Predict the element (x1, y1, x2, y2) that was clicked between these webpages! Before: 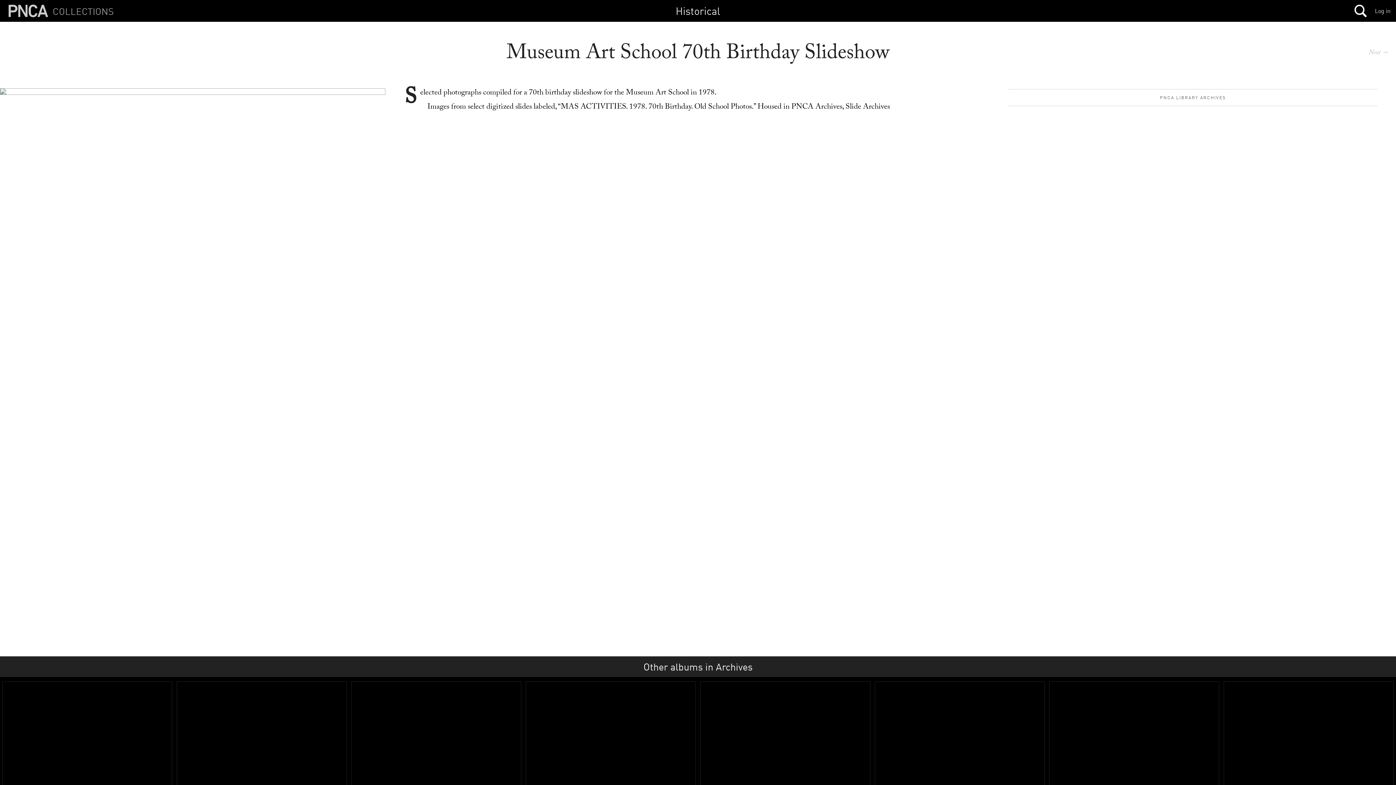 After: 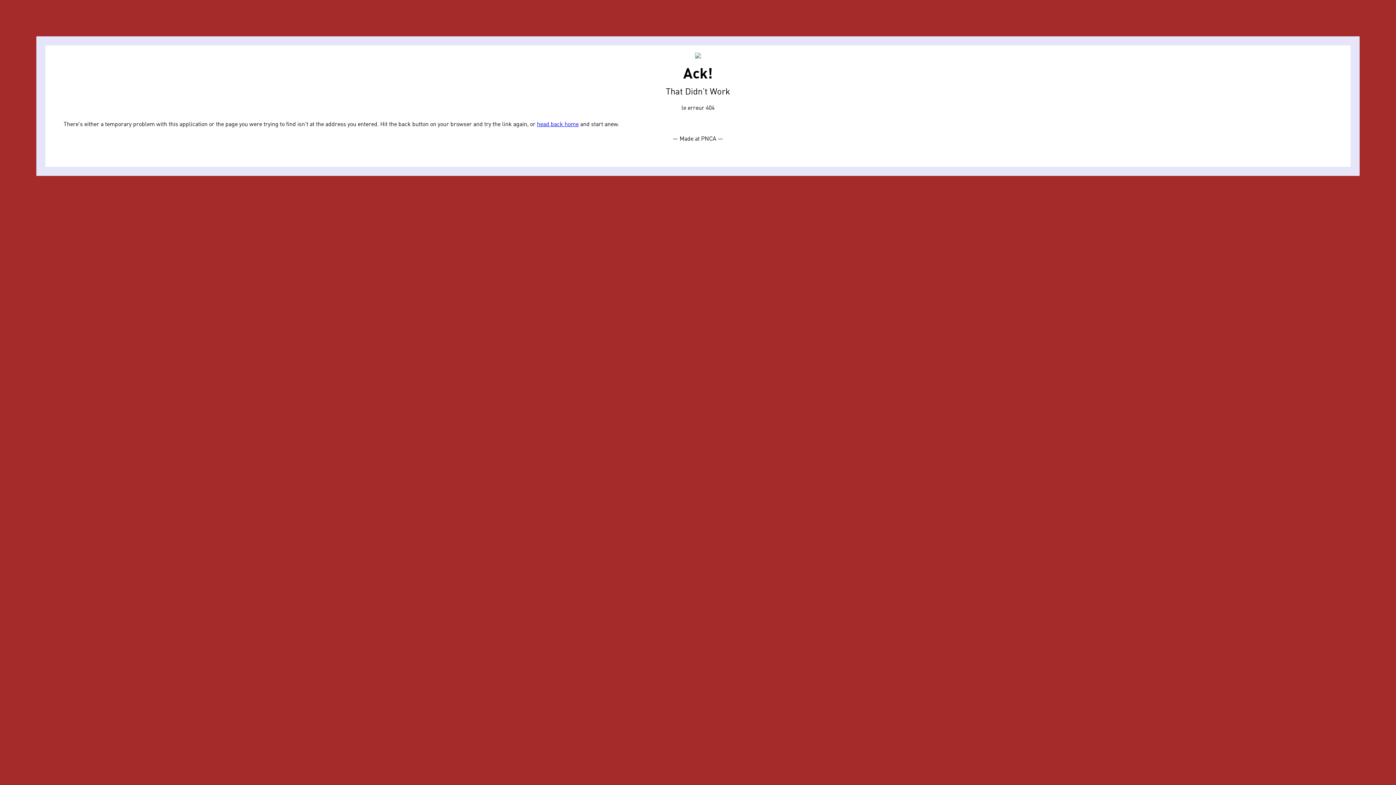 Action: label: Next → bbox: (1075, 41, 1396, 87)